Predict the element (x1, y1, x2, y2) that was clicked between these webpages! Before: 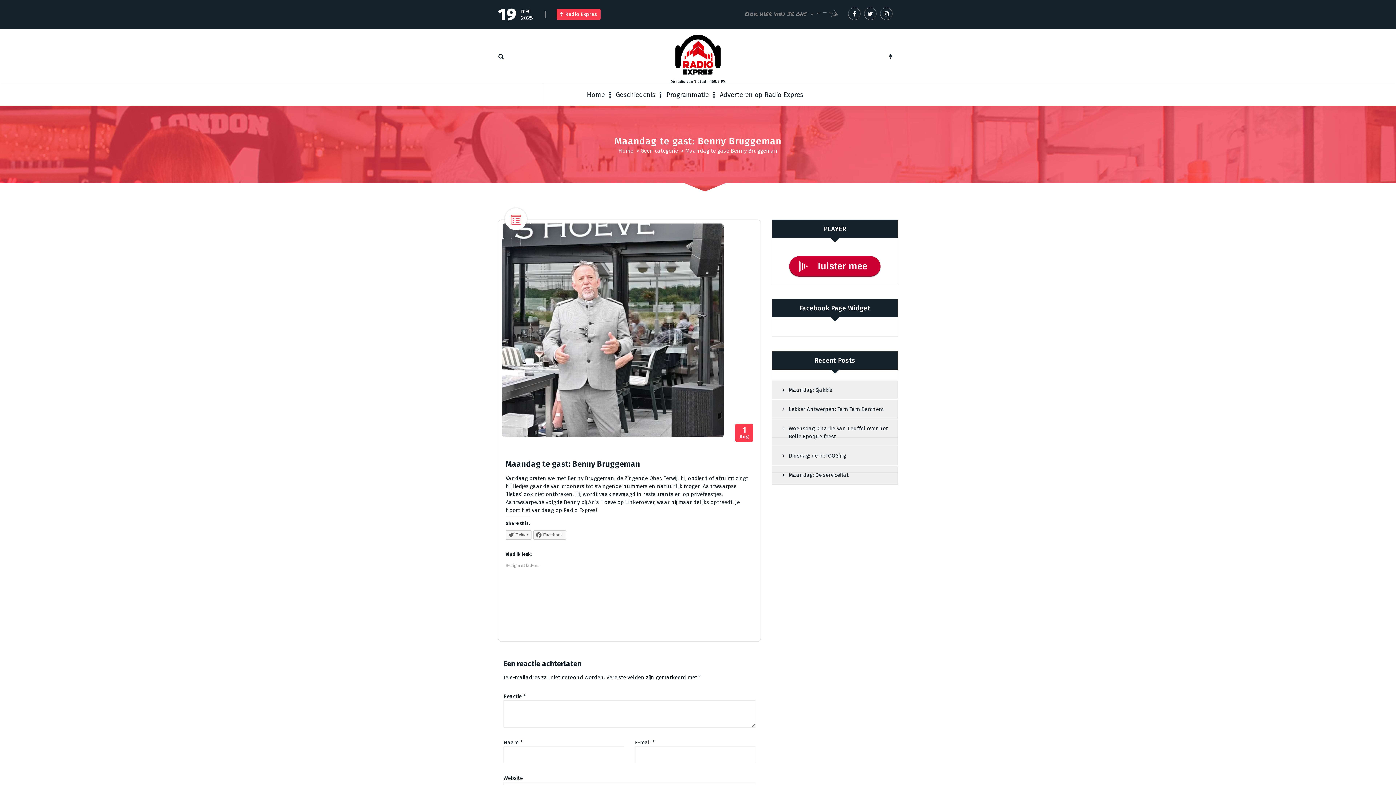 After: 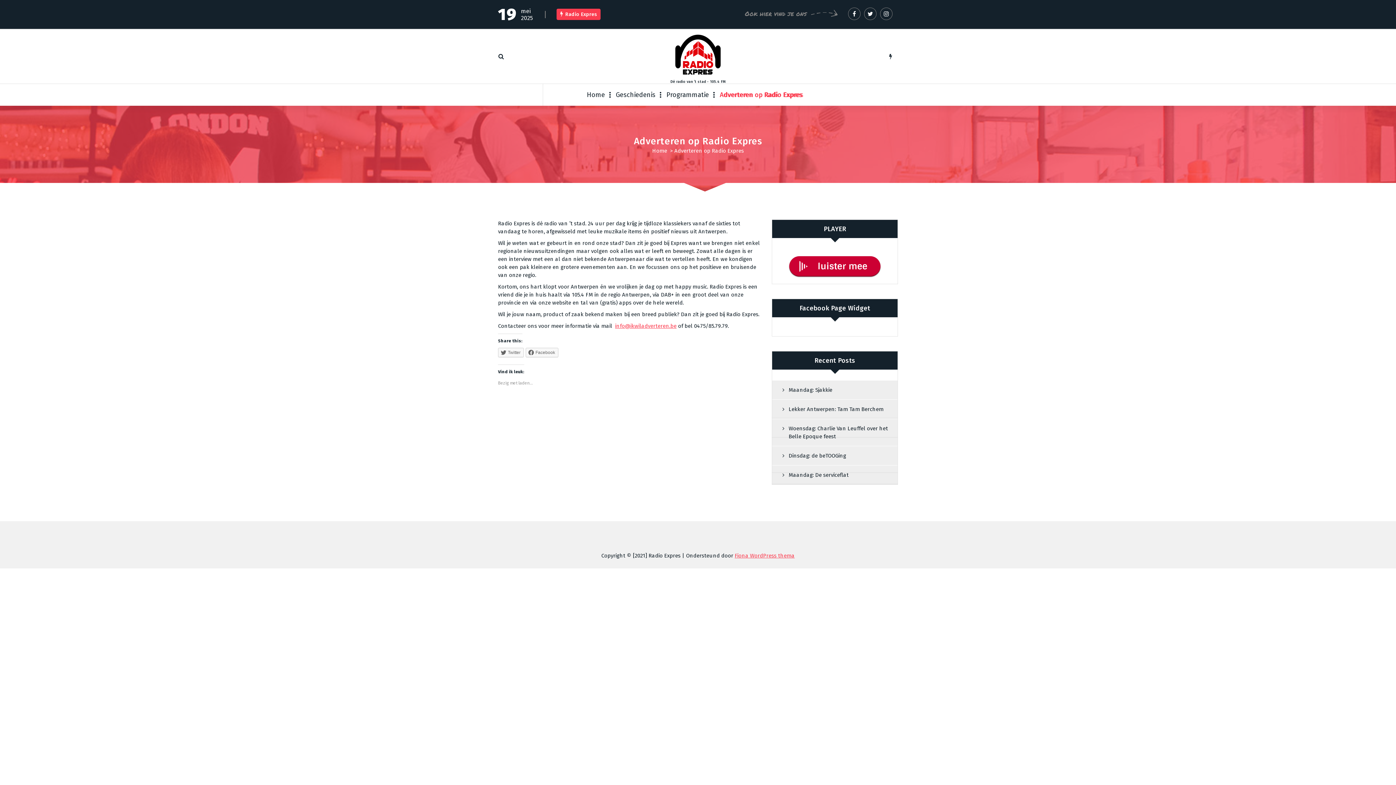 Action: label: Adverteren op Radio Expres bbox: (714, 84, 809, 105)